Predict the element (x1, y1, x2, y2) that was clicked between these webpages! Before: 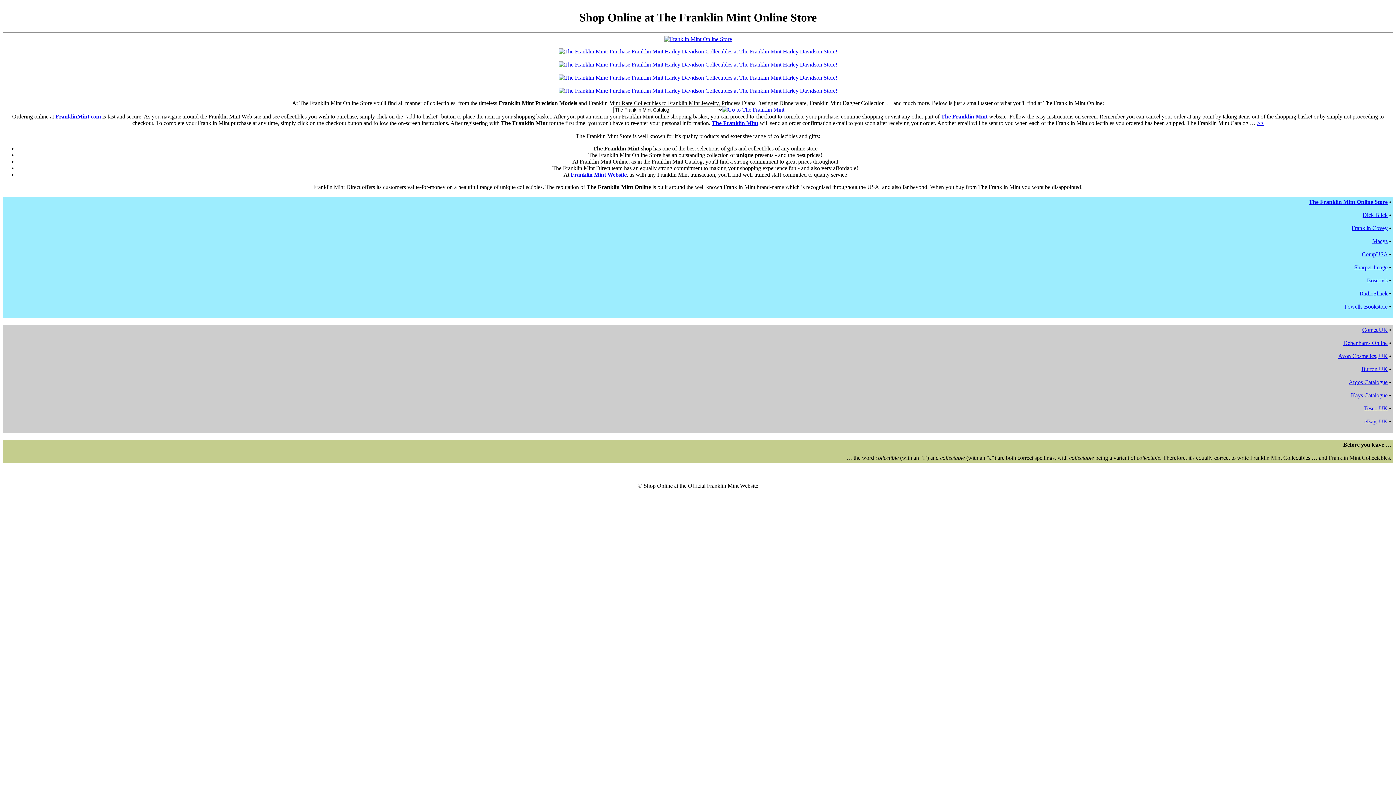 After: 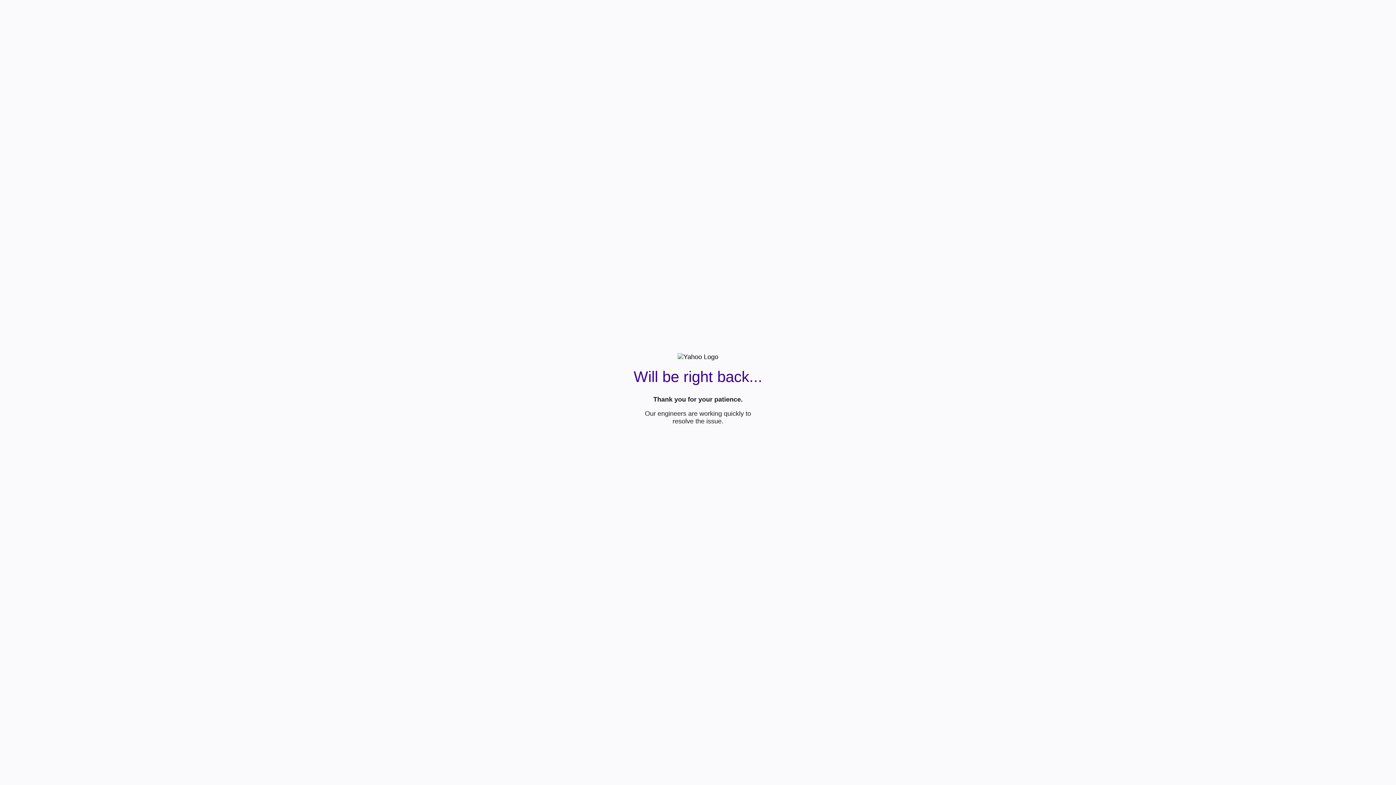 Action: label: Franklin Covey bbox: (1352, 225, 1388, 231)